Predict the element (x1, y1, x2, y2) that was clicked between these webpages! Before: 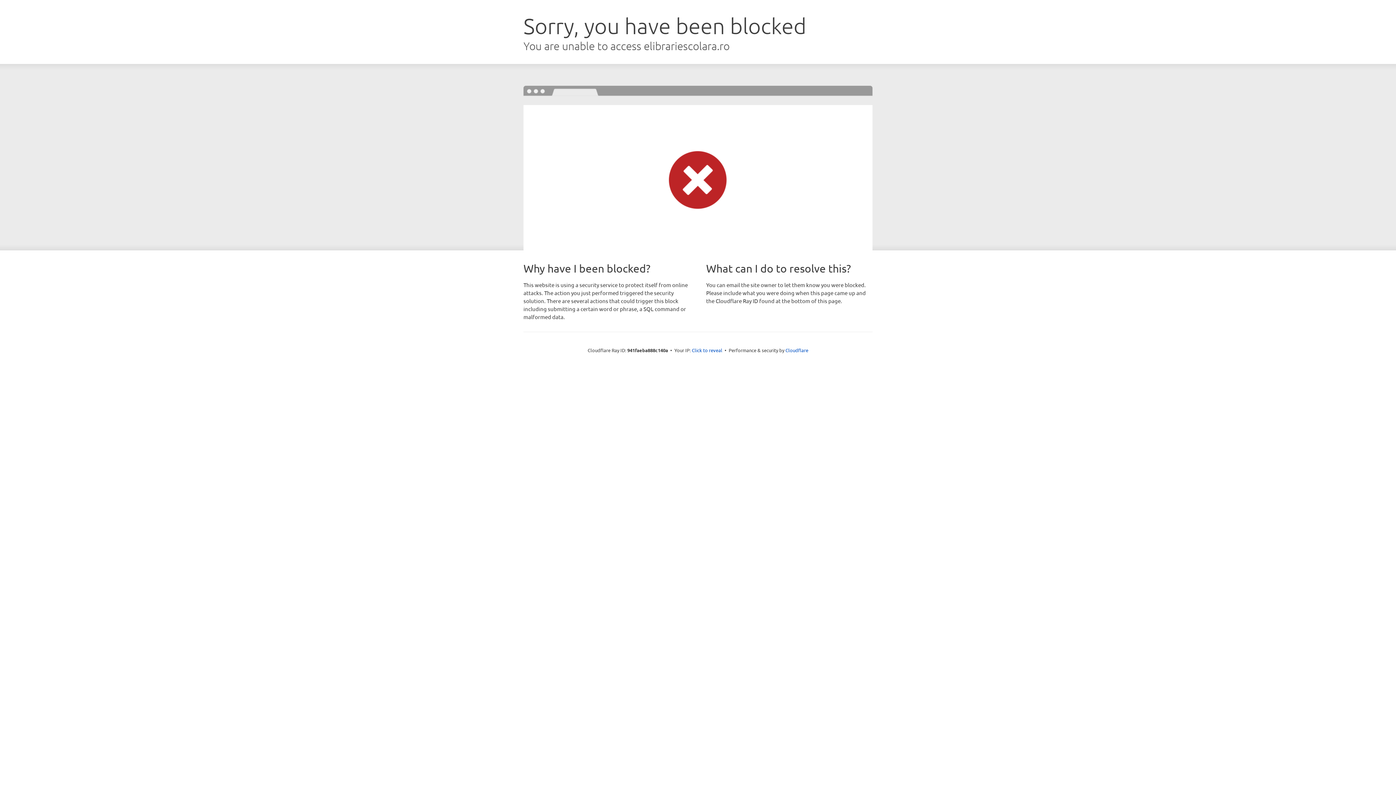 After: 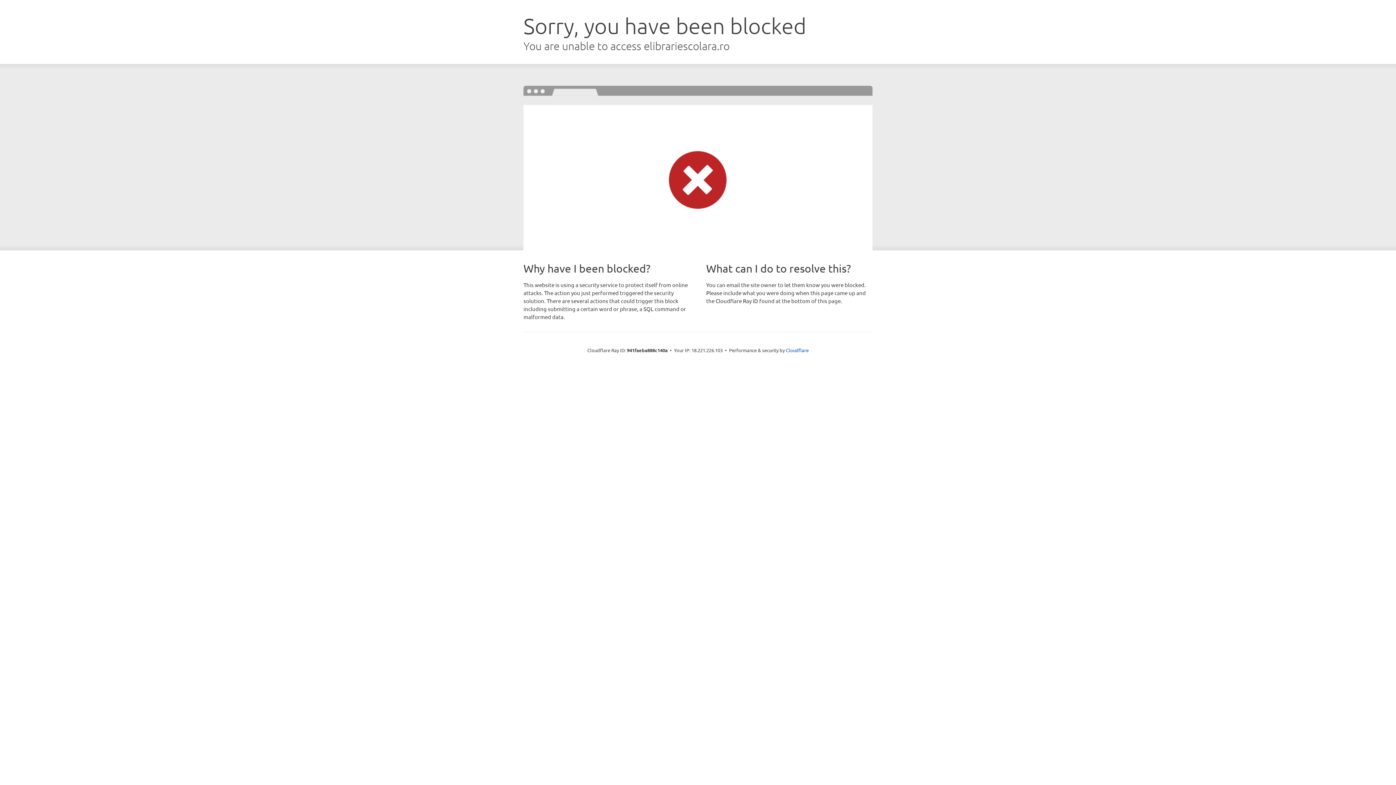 Action: bbox: (692, 346, 722, 353) label: Click to reveal